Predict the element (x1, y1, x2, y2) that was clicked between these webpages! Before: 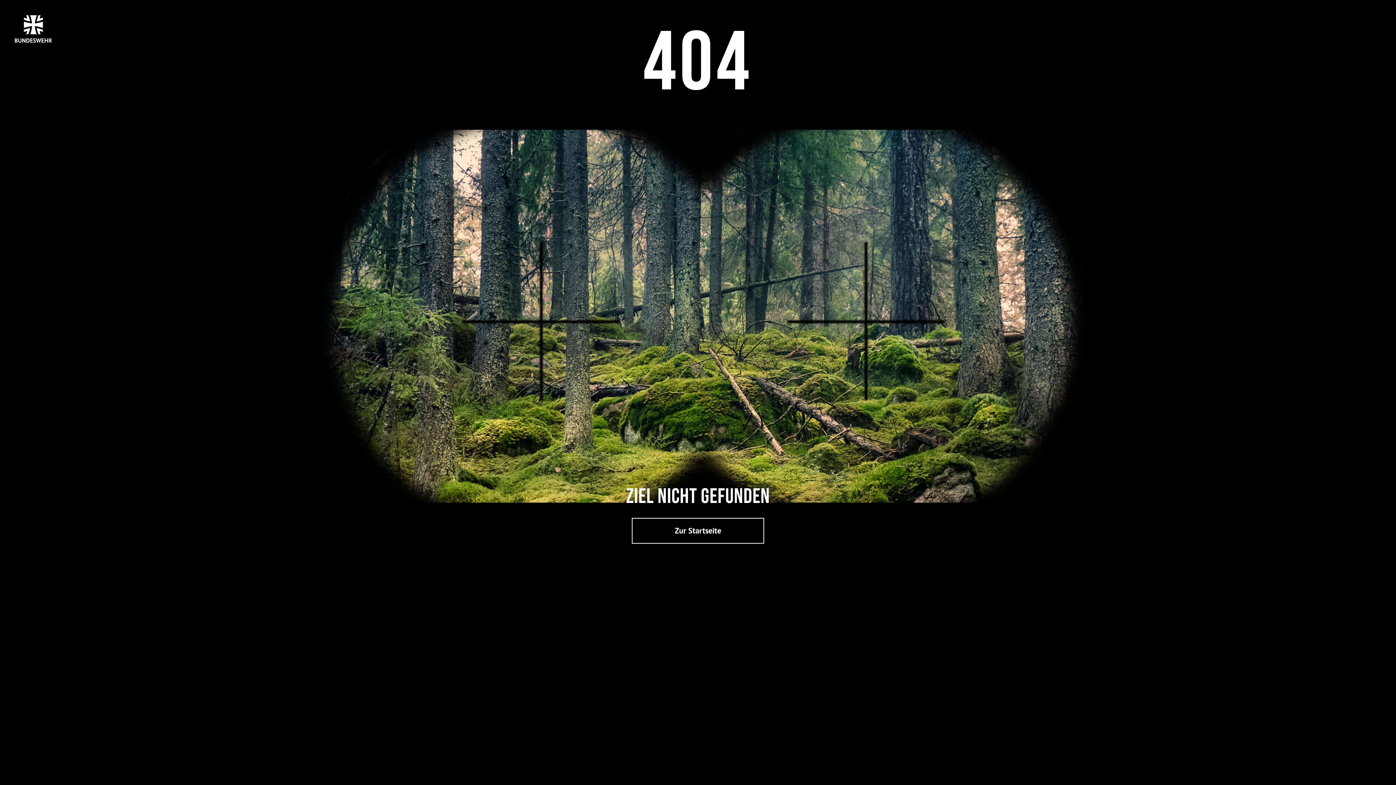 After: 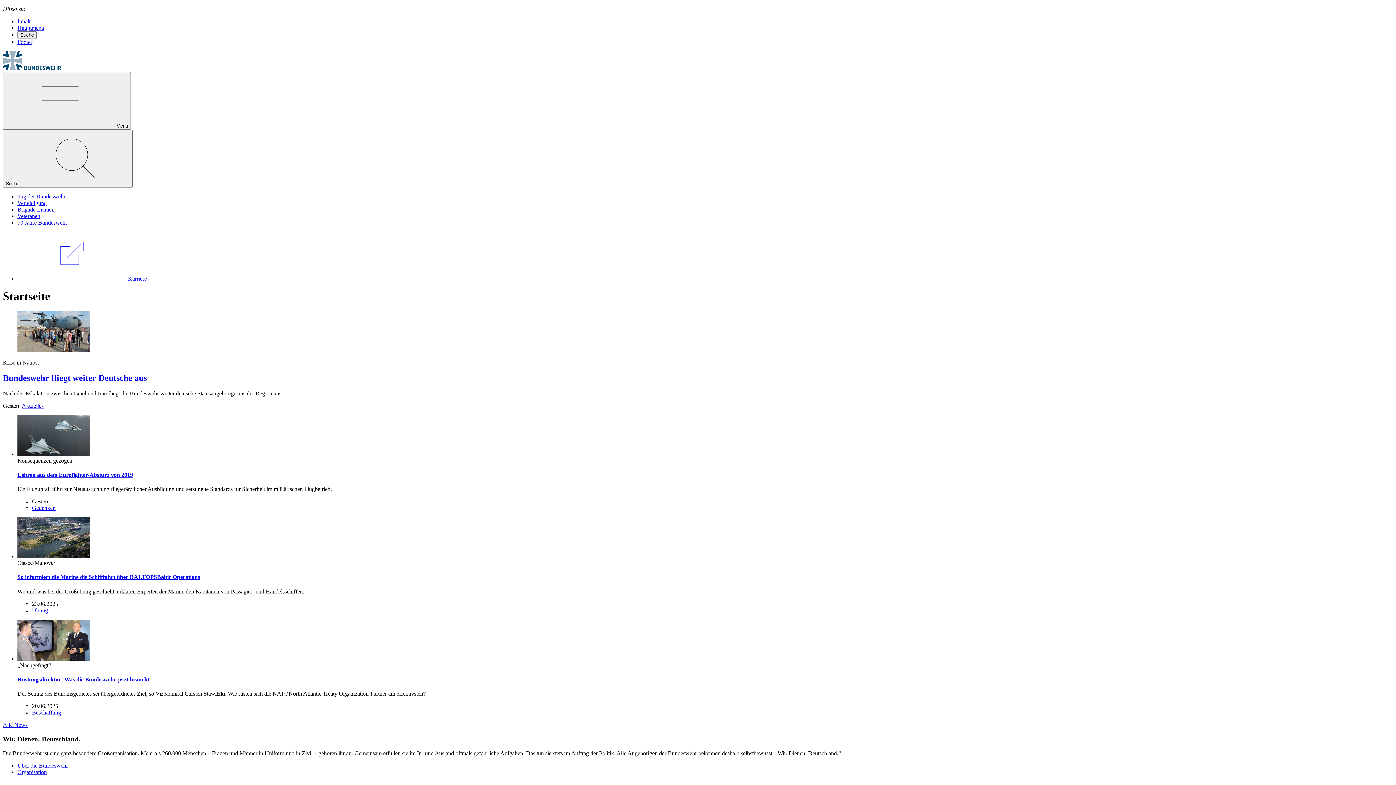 Action: label: Zur Startseite bbox: (632, 518, 764, 544)